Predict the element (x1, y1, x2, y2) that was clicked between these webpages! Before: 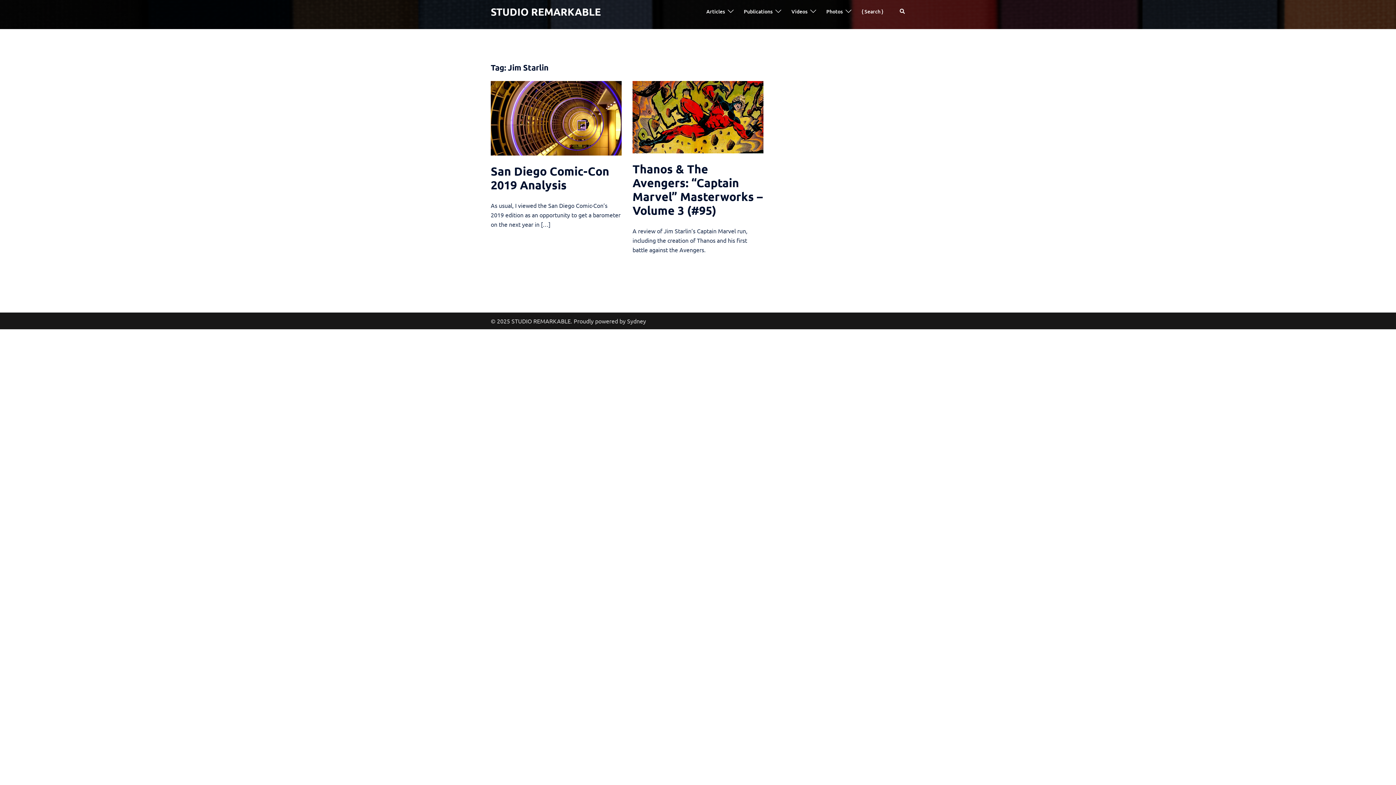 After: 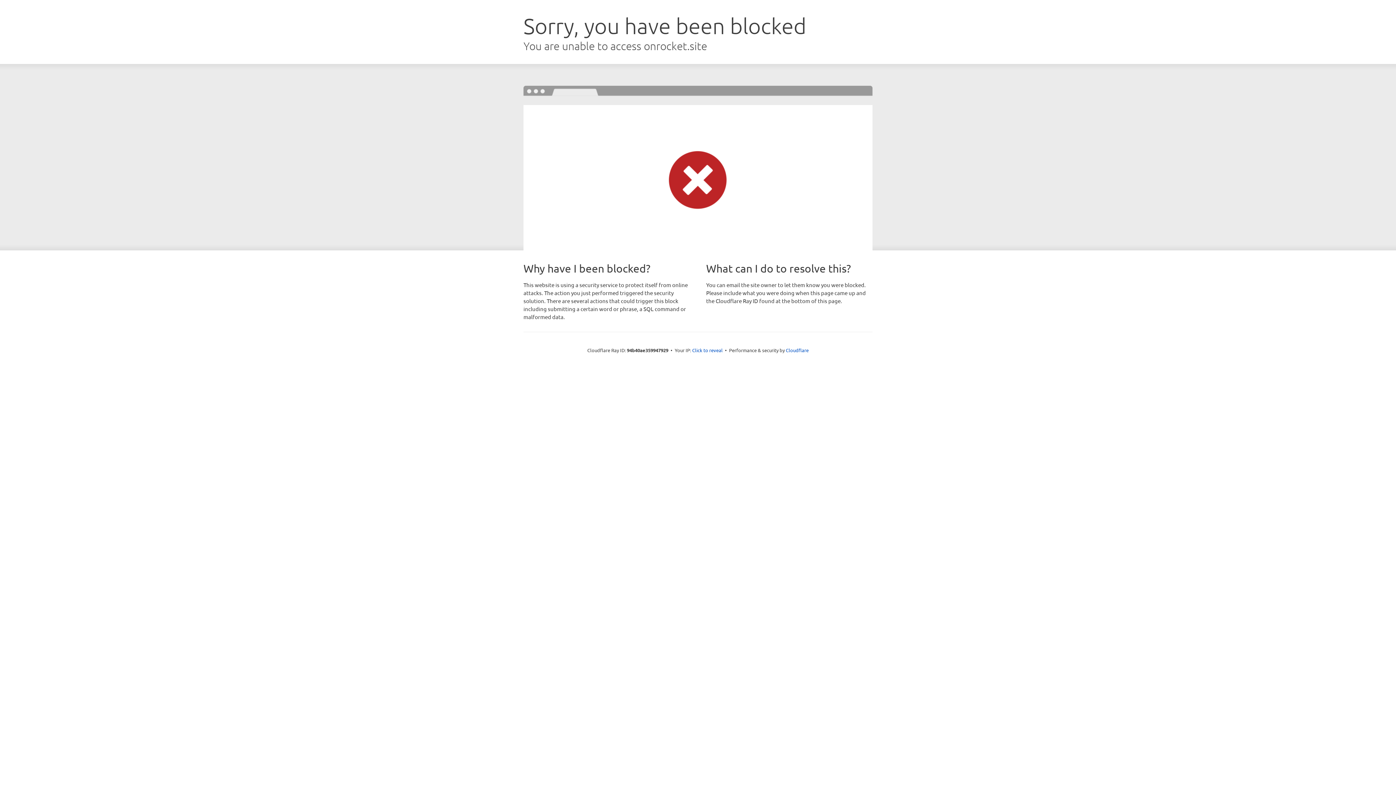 Action: label: Sydney bbox: (627, 317, 646, 324)